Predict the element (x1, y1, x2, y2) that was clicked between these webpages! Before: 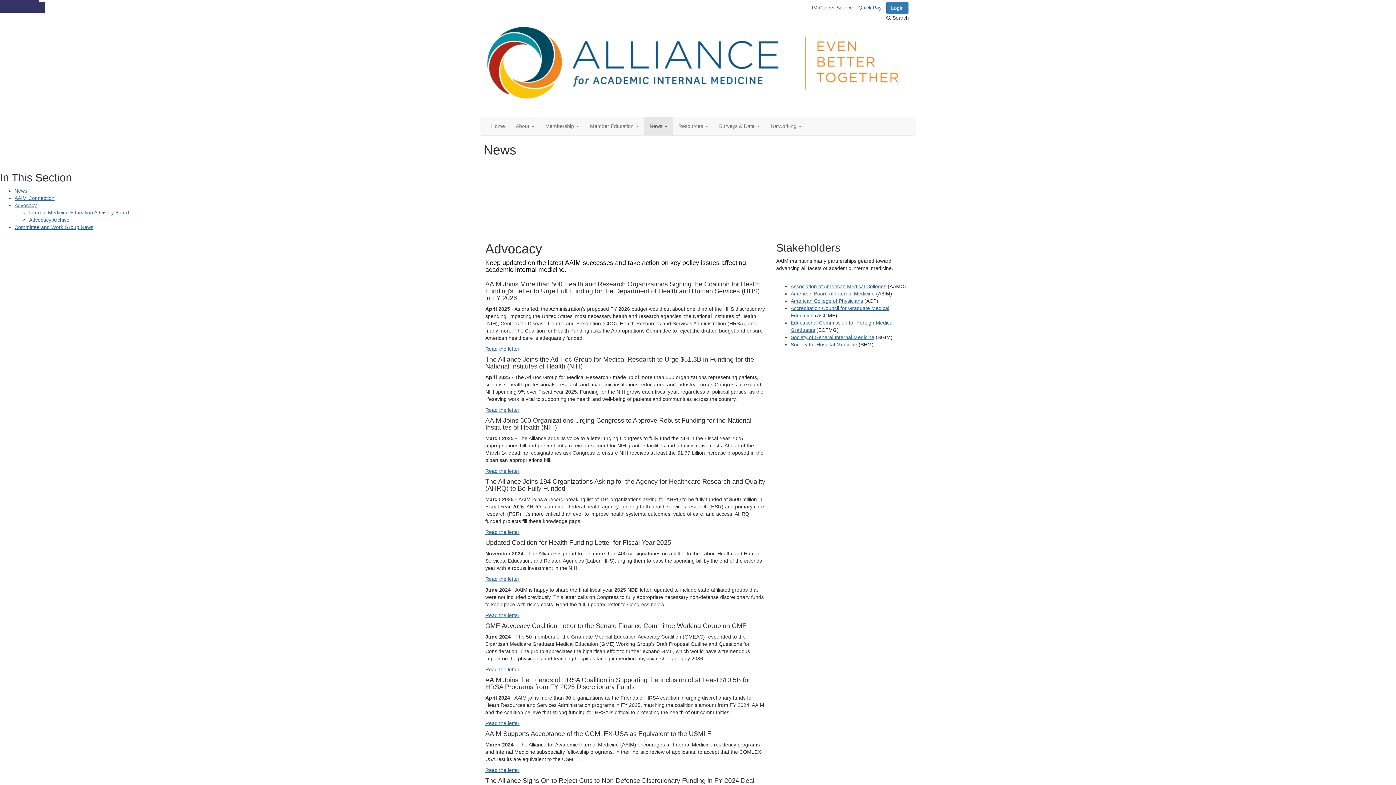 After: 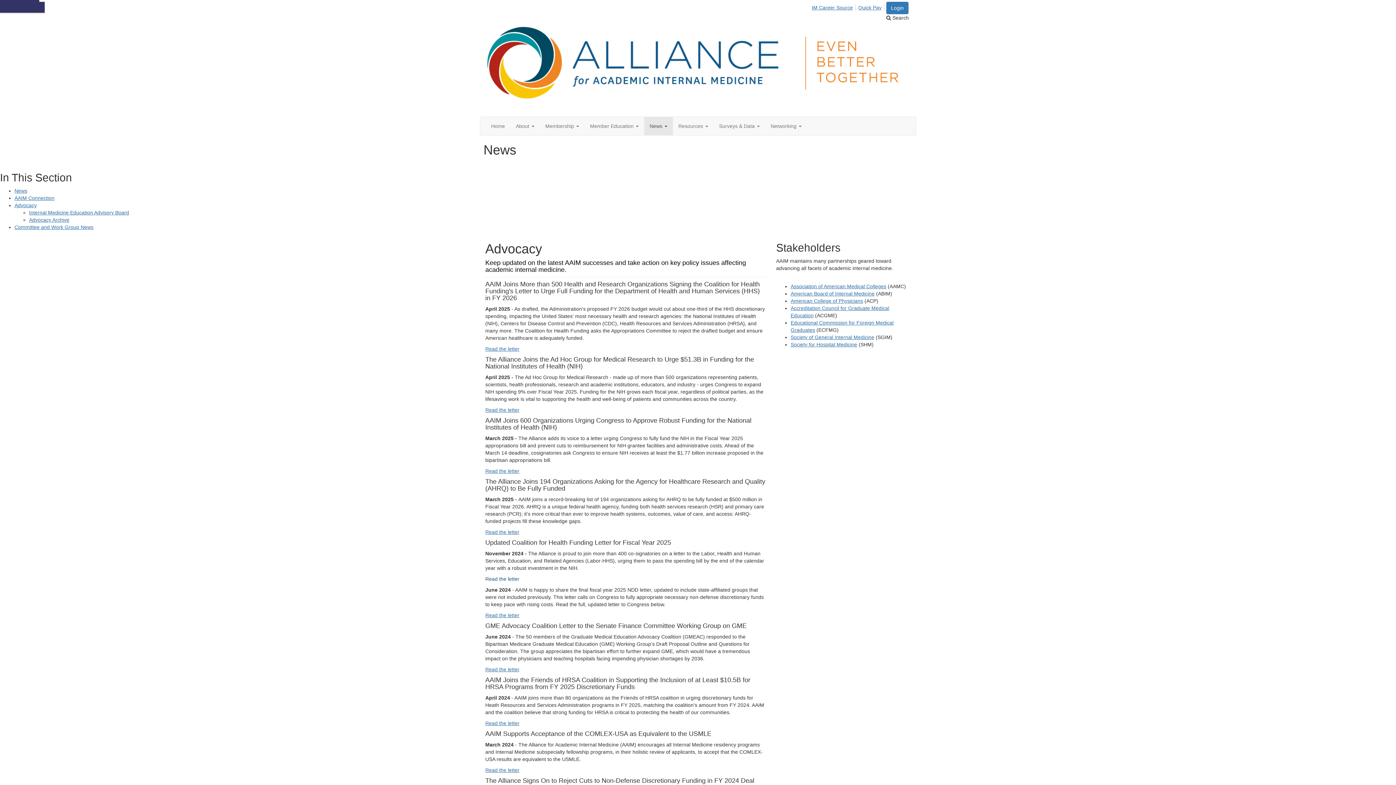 Action: bbox: (485, 576, 519, 582) label: Read the letter